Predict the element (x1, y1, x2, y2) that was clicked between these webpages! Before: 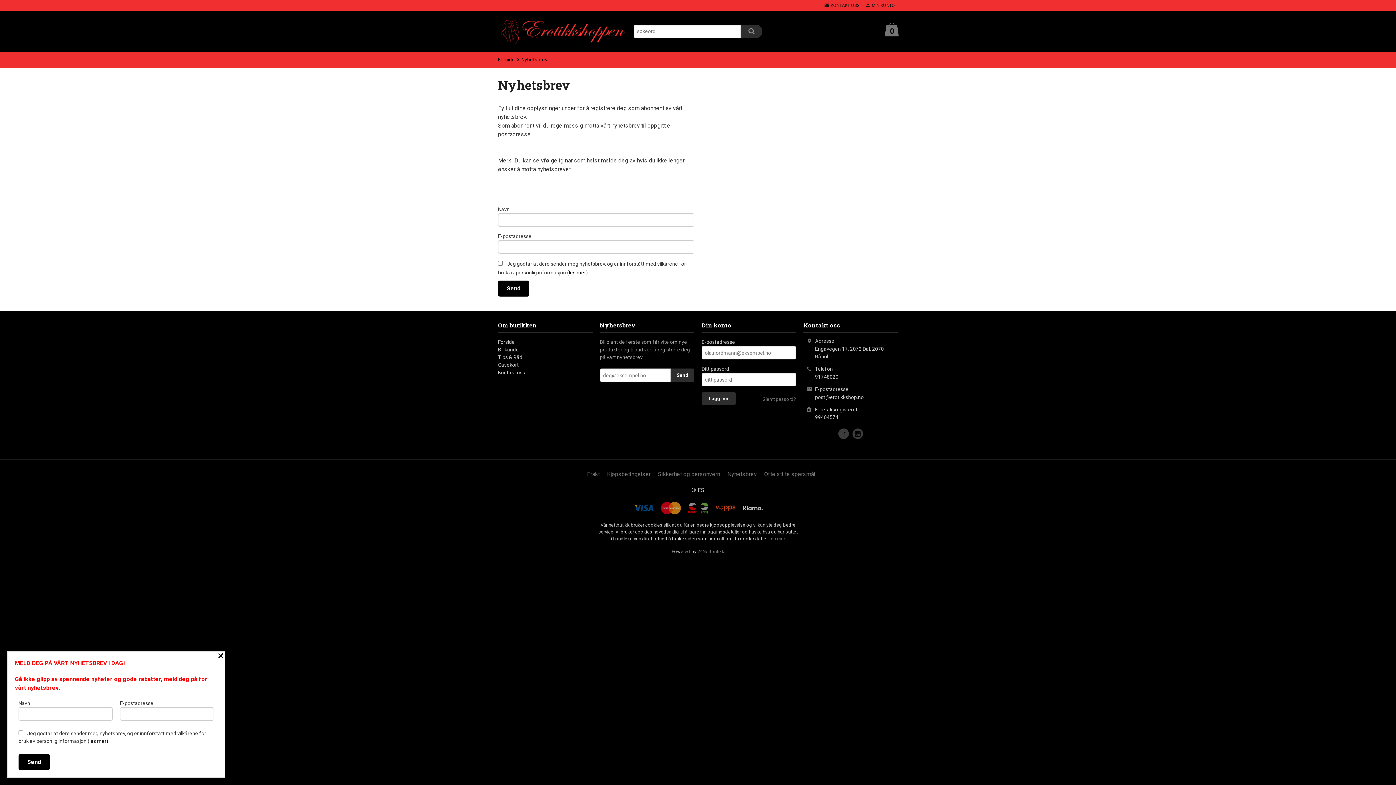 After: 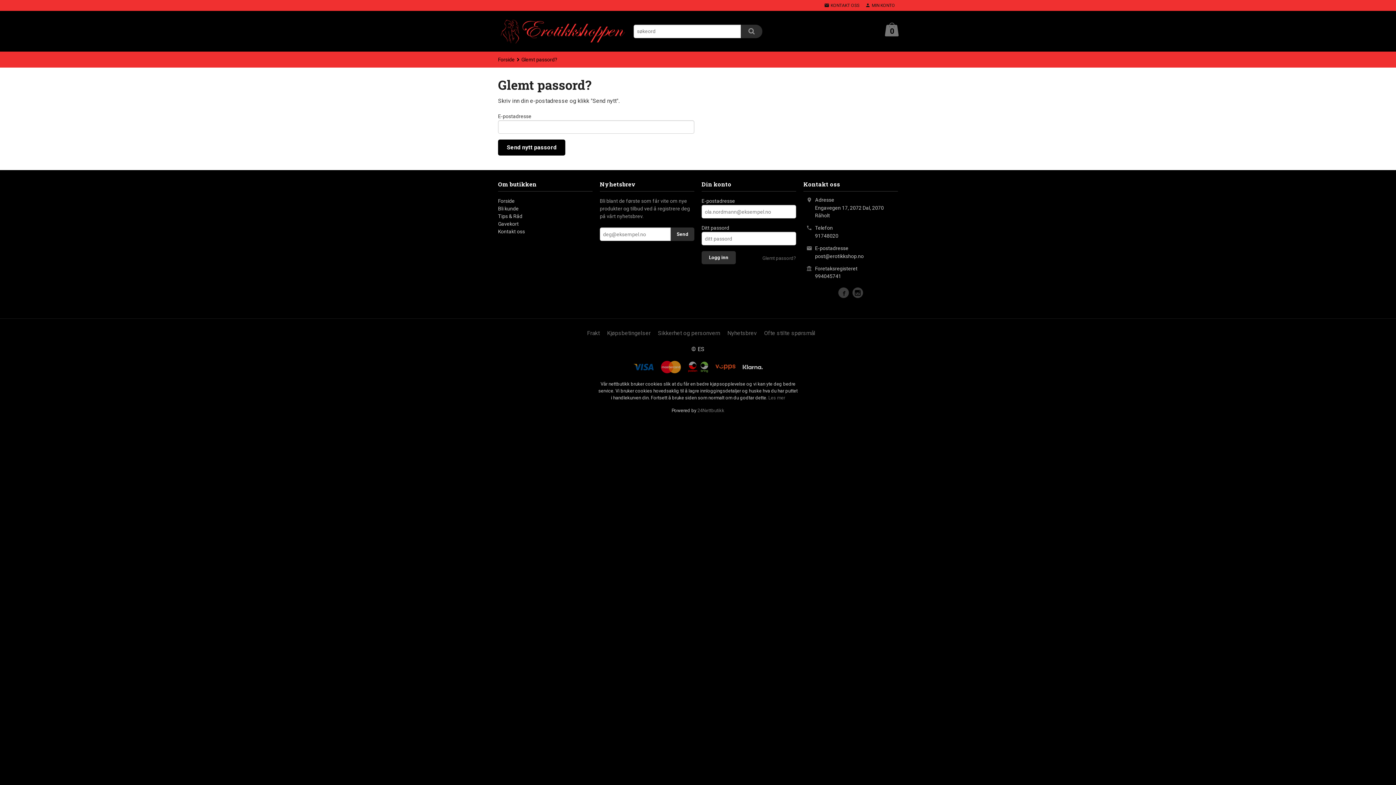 Action: bbox: (762, 396, 796, 402) label: Glemt passord?